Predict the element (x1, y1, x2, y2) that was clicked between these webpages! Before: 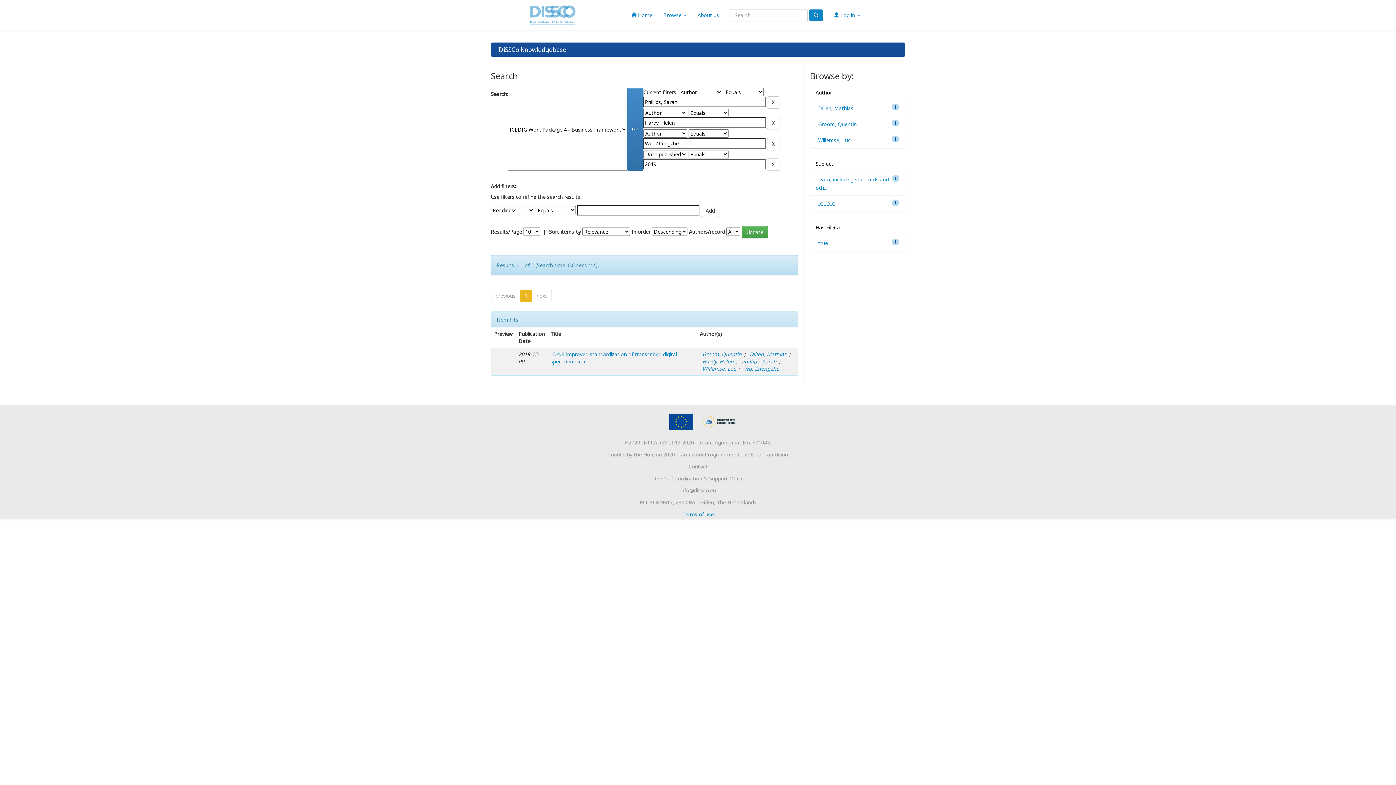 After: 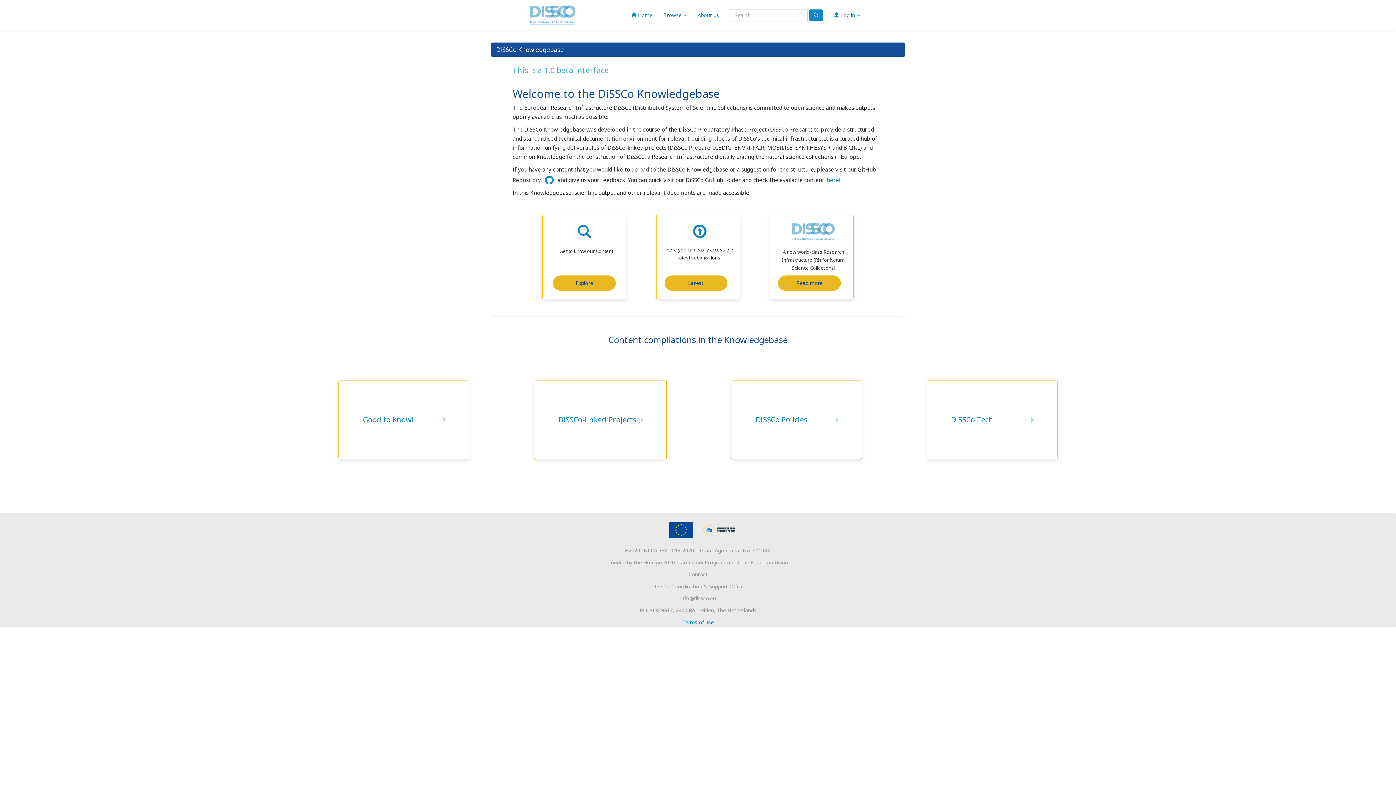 Action: bbox: (525, 0, 580, 30)